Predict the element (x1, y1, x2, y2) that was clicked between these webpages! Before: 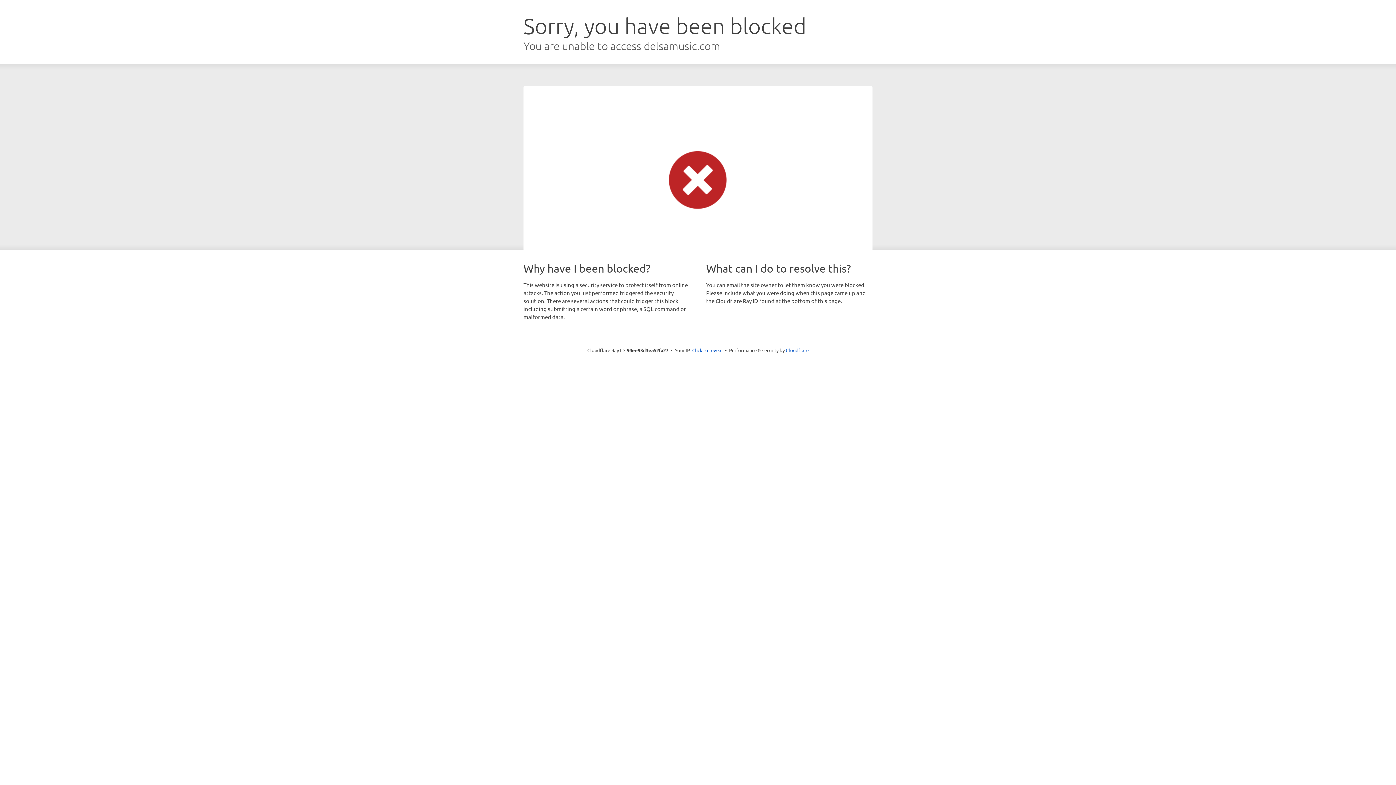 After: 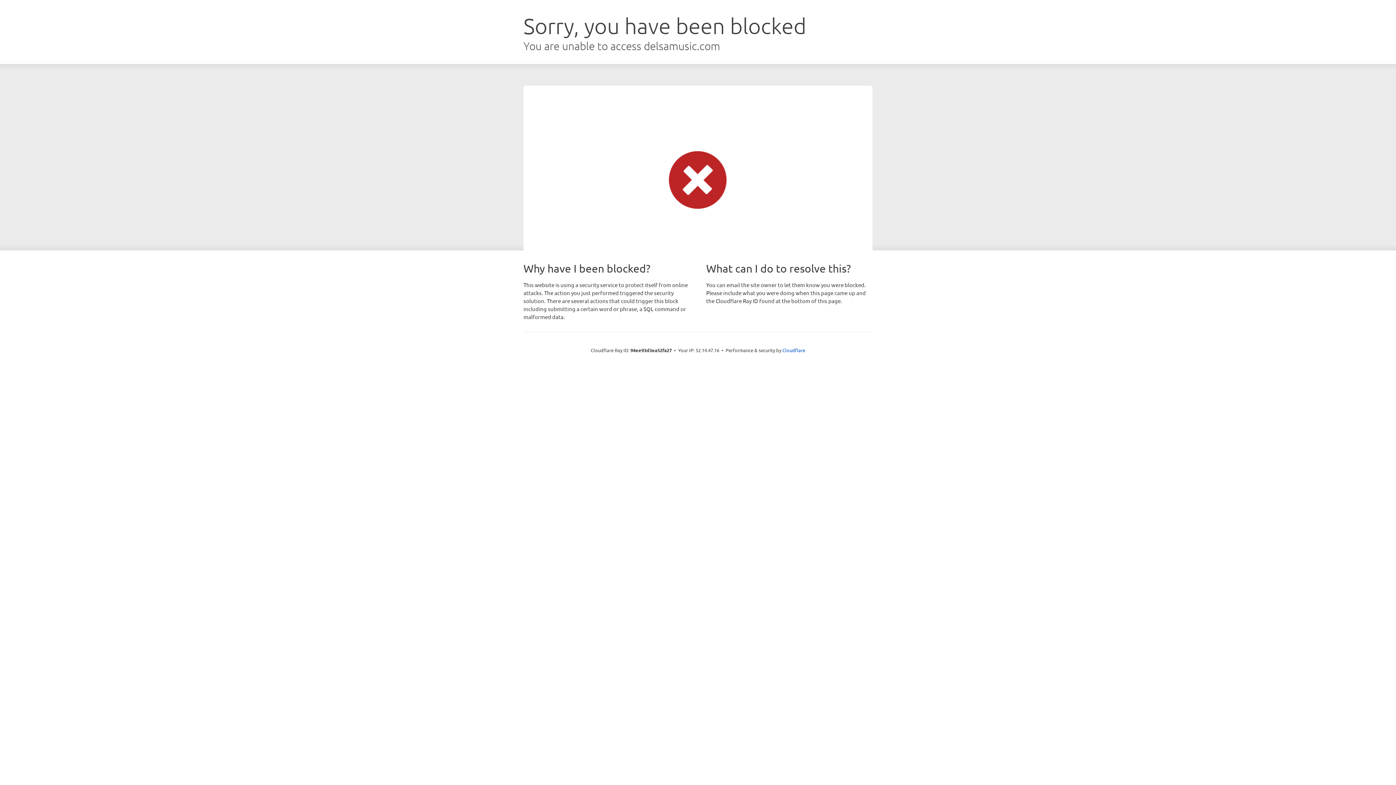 Action: bbox: (692, 346, 722, 353) label: Click to reveal